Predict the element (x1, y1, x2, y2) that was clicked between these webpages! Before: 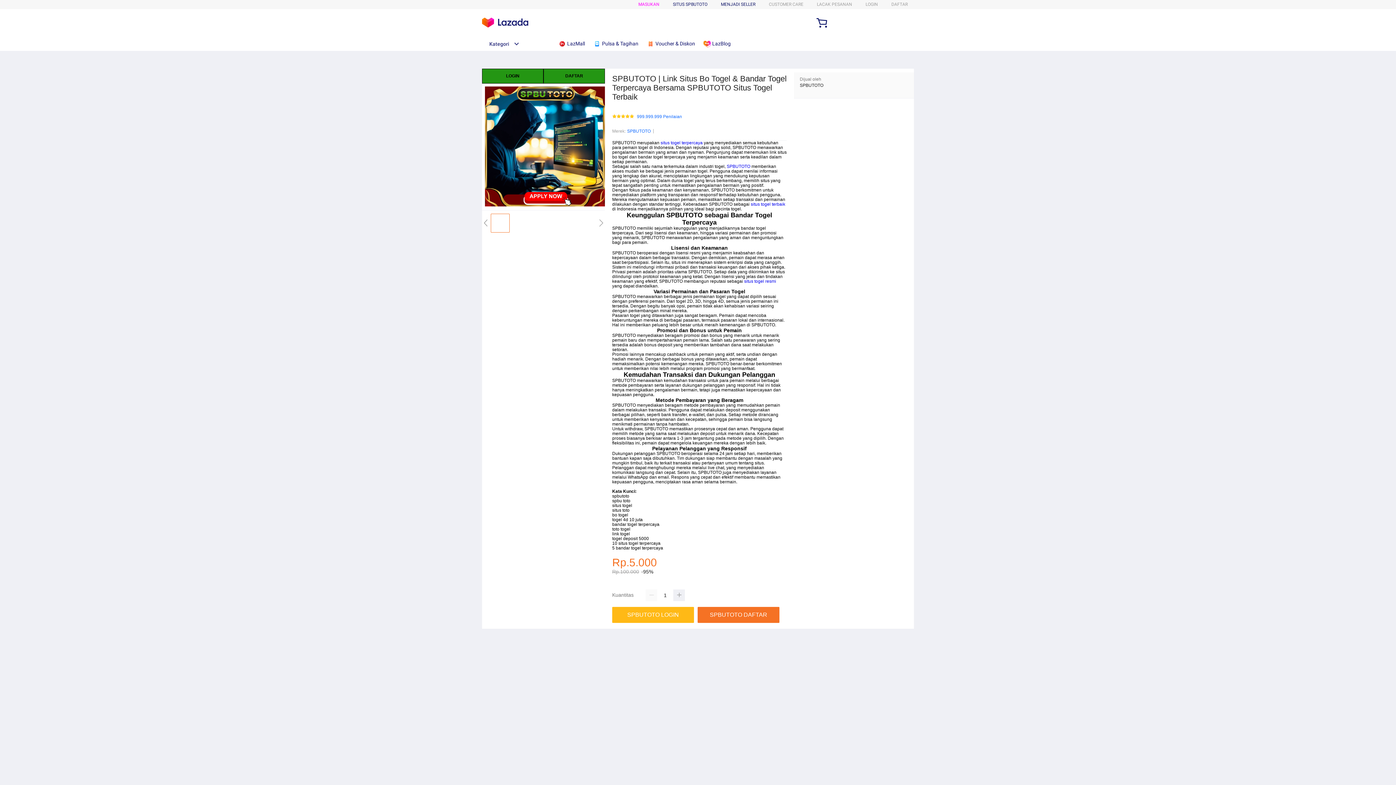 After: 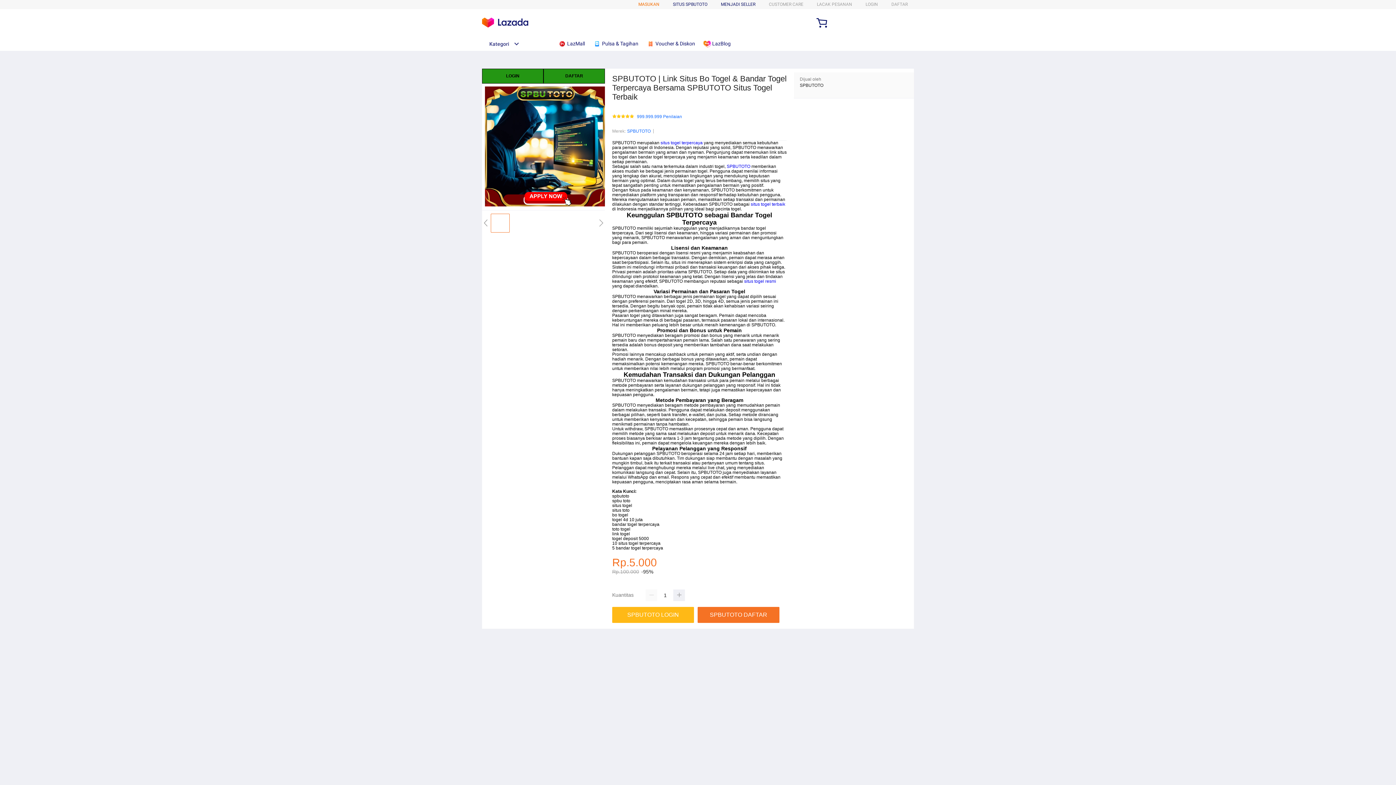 Action: label: MASUKAN bbox: (638, 1, 659, 6)